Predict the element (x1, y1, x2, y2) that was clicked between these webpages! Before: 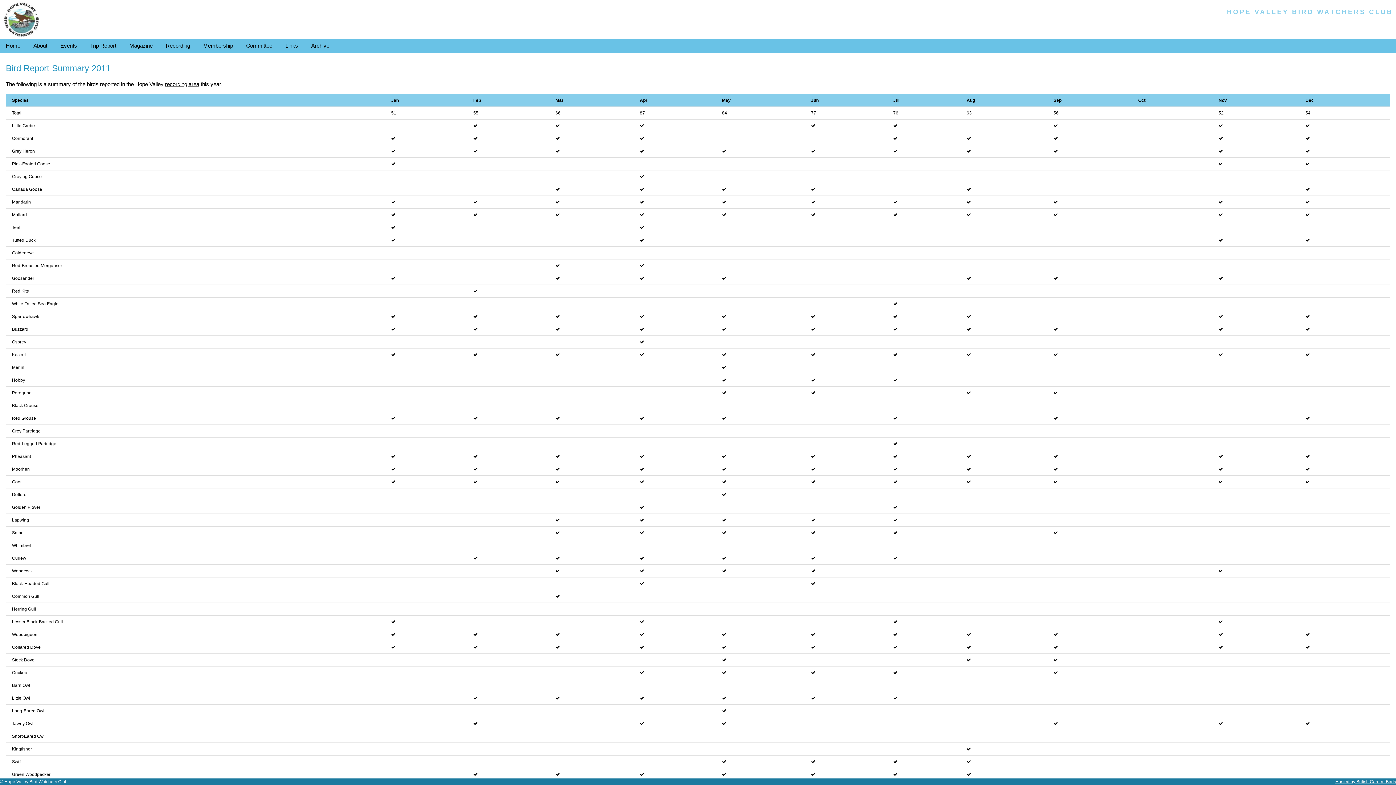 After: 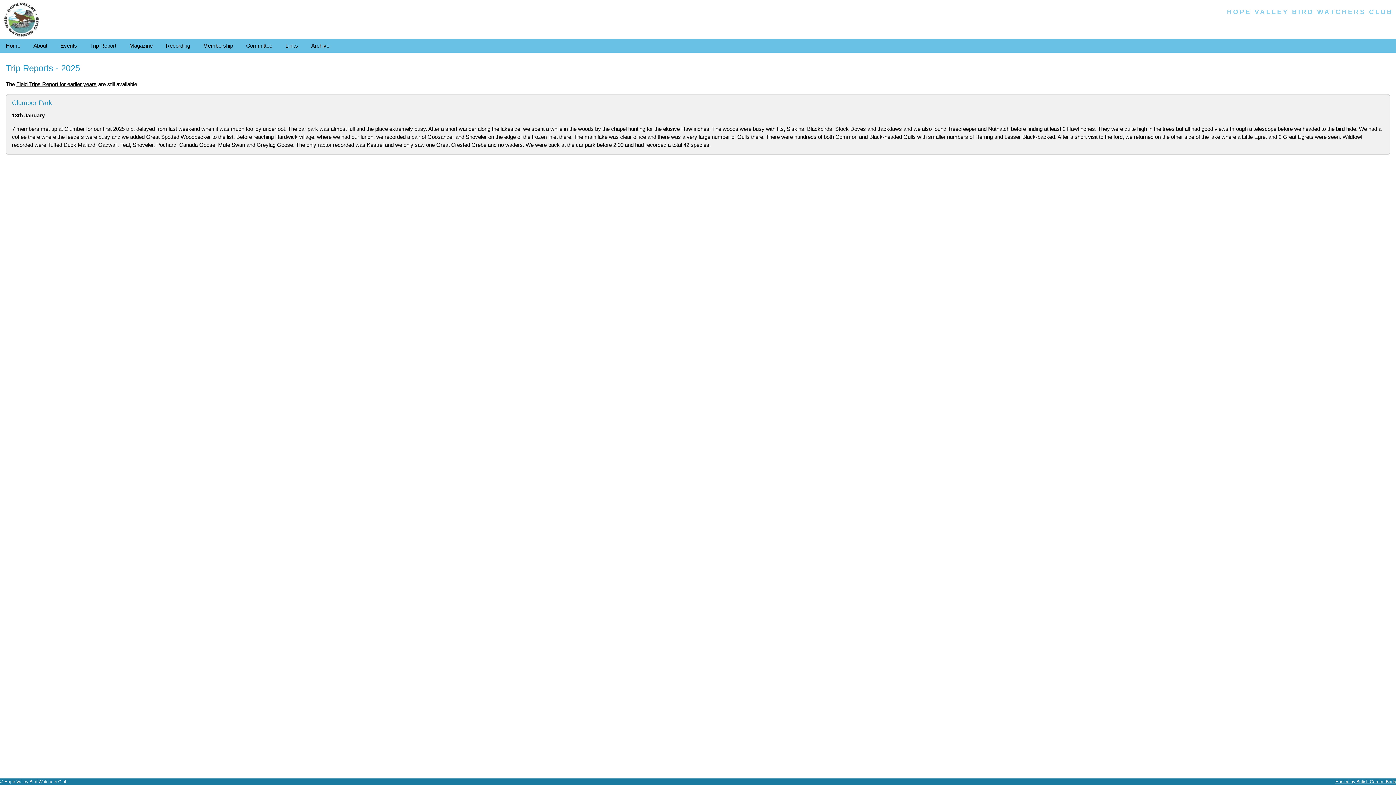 Action: bbox: (84, 38, 122, 52) label: Trip Report